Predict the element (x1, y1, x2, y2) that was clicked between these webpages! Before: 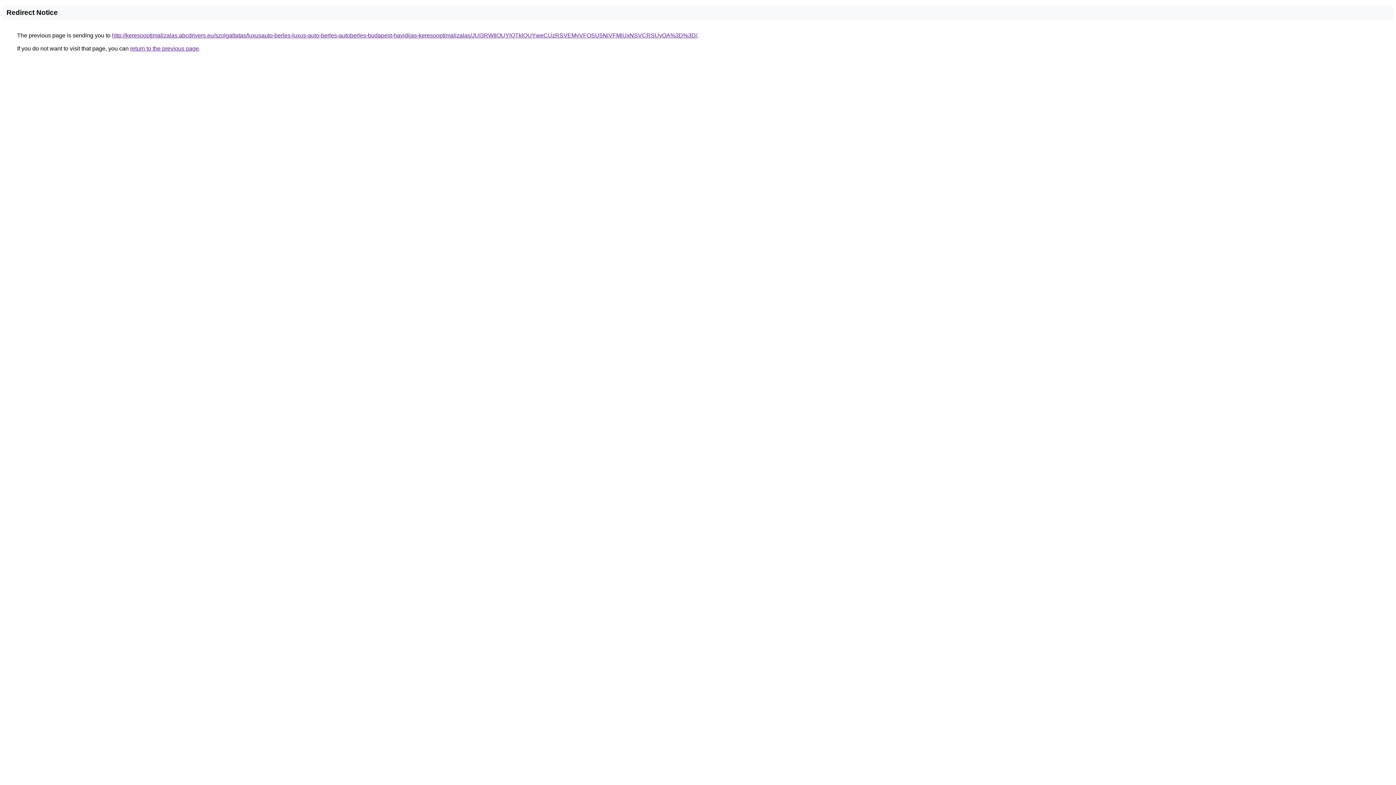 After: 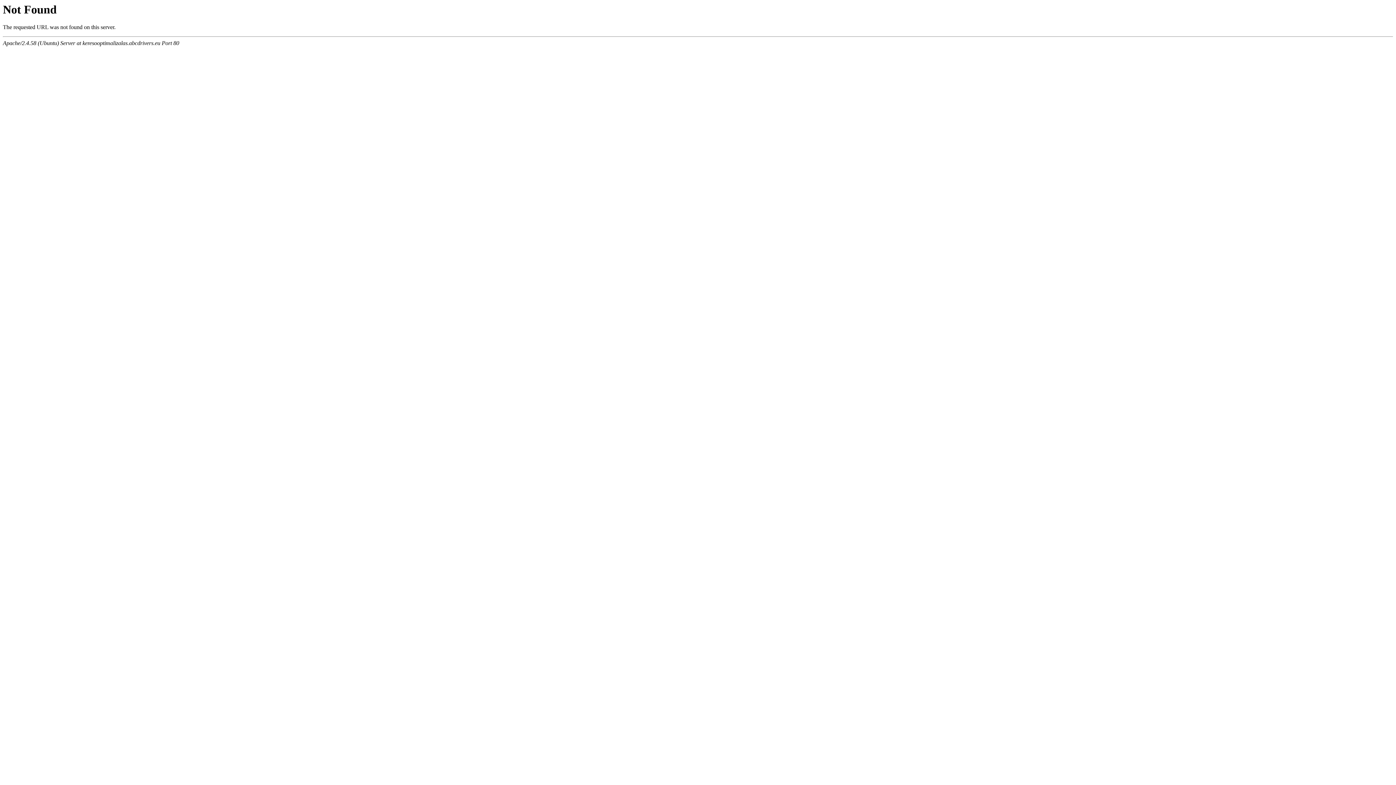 Action: label: http://keresooptimalizalas.abcdrivers.eu/szolgaltatas/luxusauto-berles-luxus-auto-berles-autoberles-budapest-havidijas-keresooptimalizalas/JUI3RWIlOUYlQTklQUYweCUzRSVEMyVFOSU5NiVFMiUxNSVCRSUyOA%3D%3D/ bbox: (112, 32, 697, 38)